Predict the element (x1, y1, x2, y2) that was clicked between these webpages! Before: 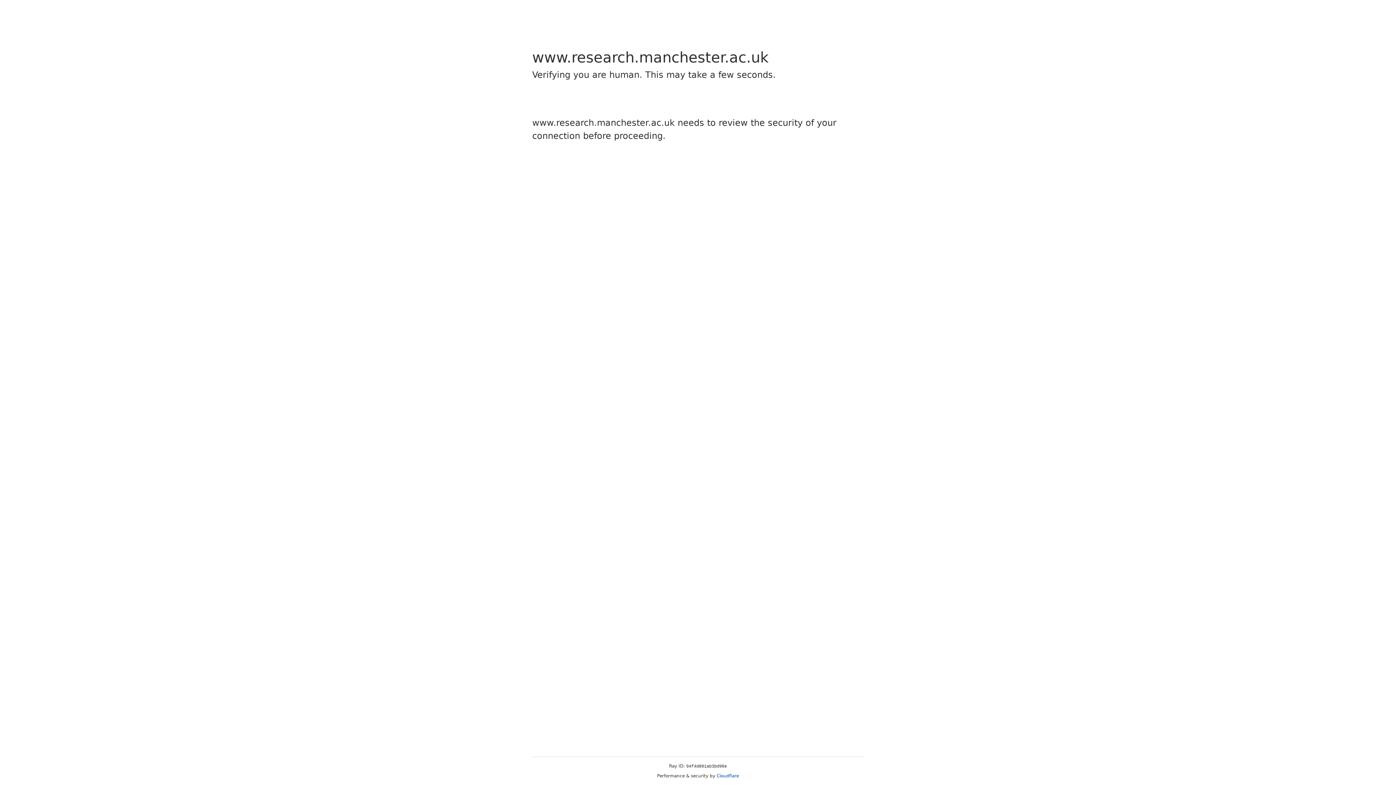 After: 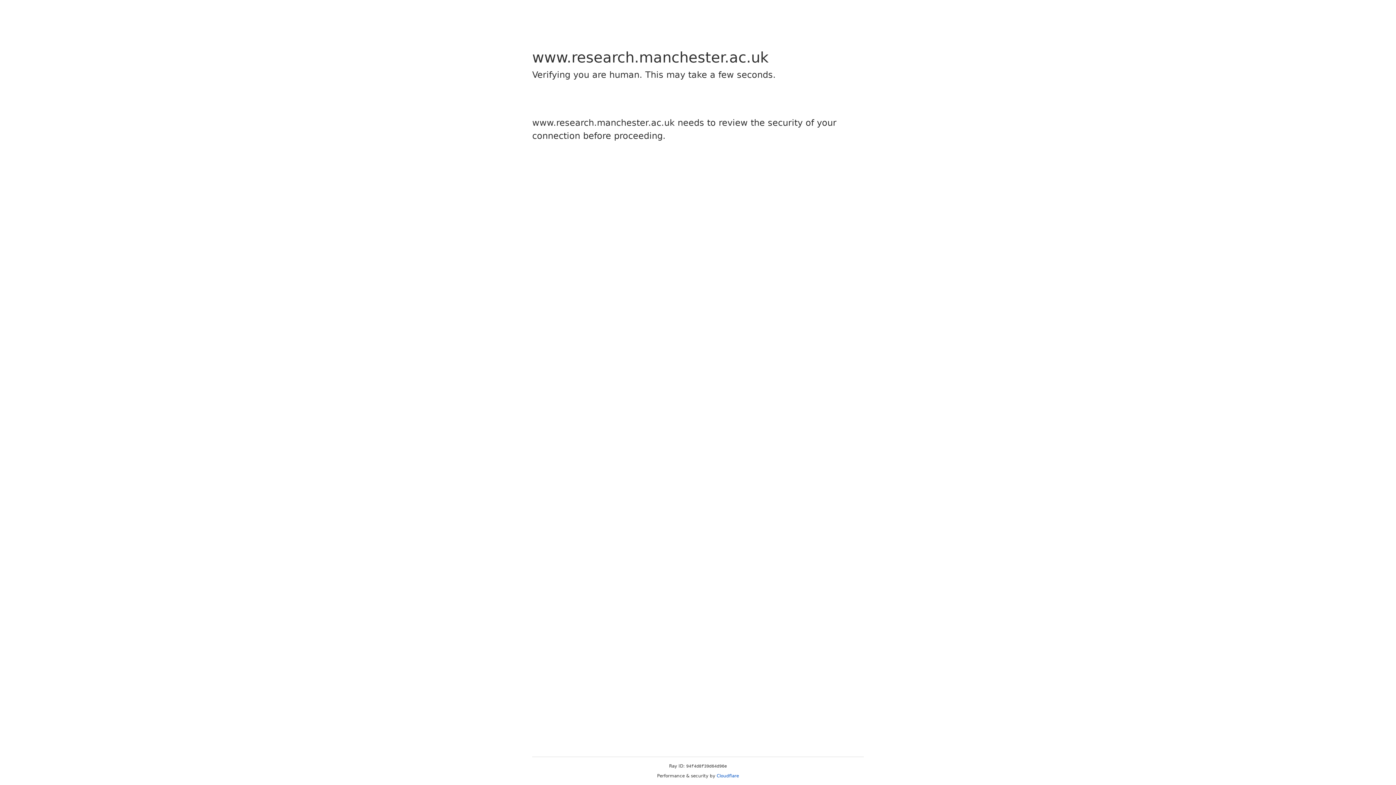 Action: label: Cloudflare bbox: (716, 773, 739, 778)